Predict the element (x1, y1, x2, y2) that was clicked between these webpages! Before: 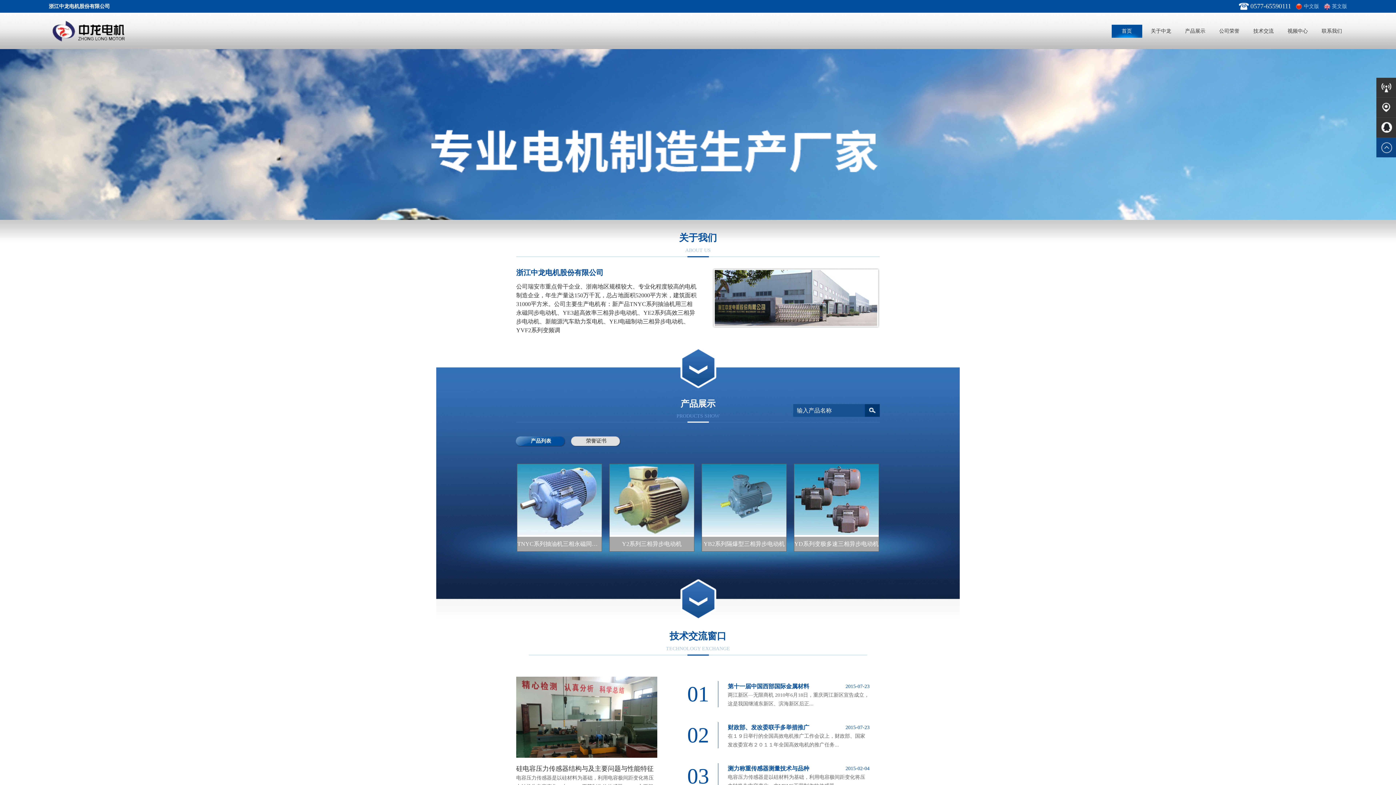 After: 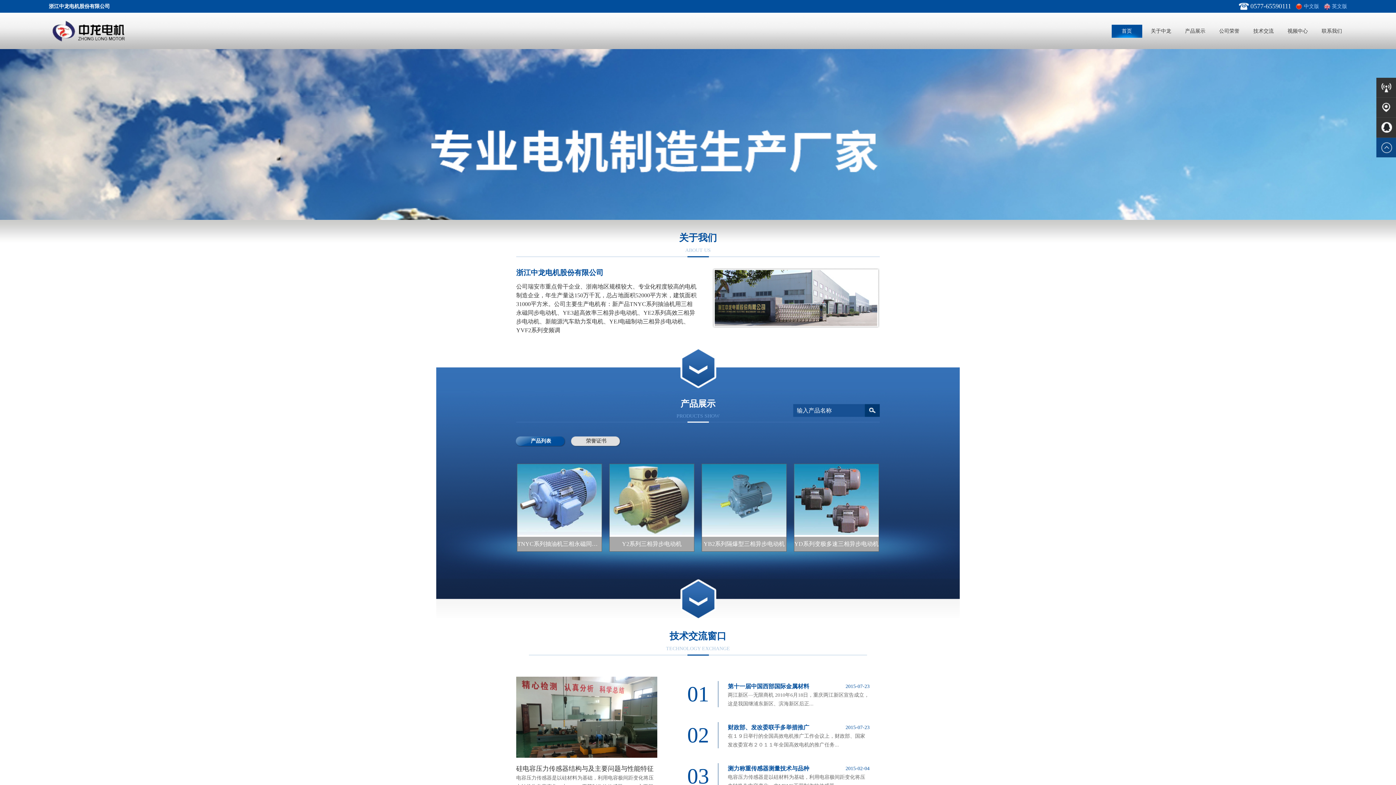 Action: bbox: (48, 18, 308, 43)